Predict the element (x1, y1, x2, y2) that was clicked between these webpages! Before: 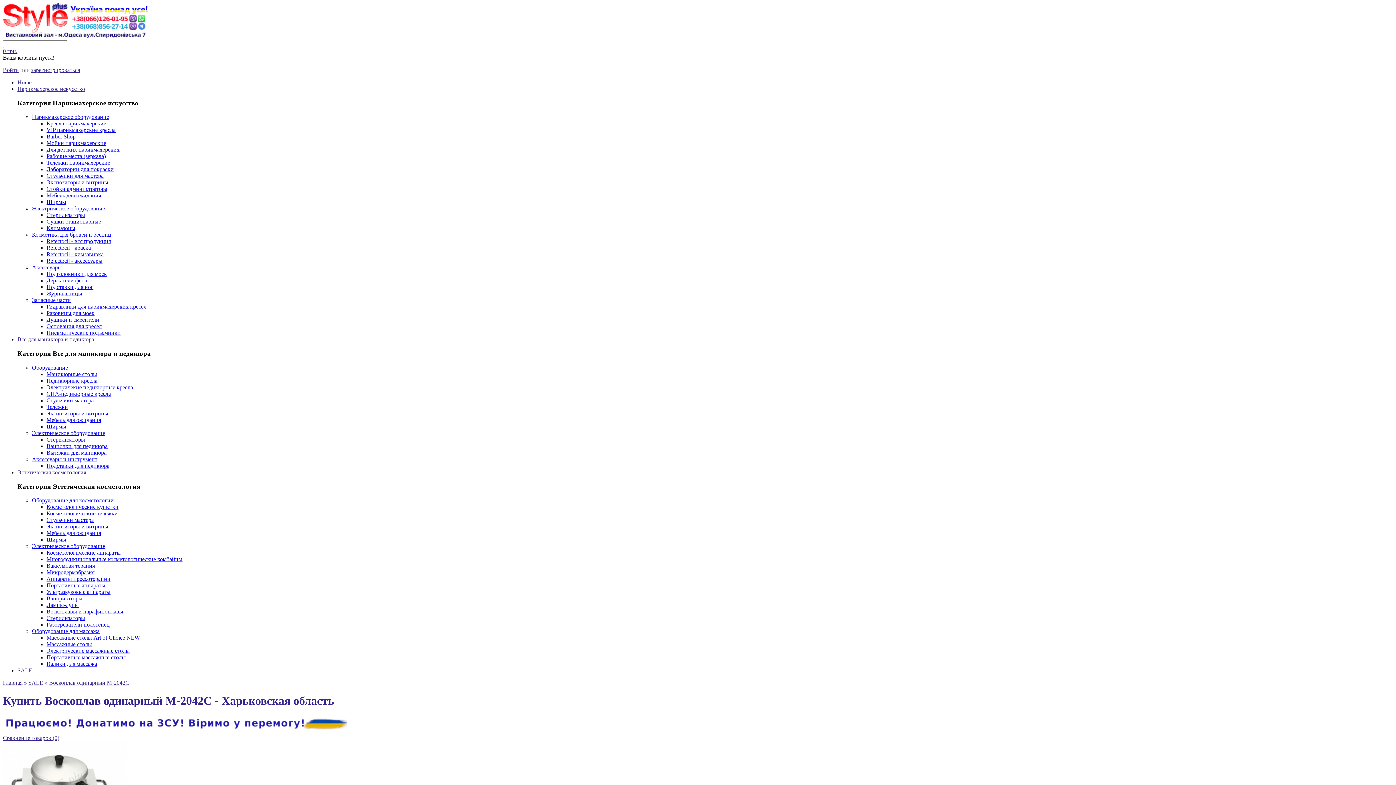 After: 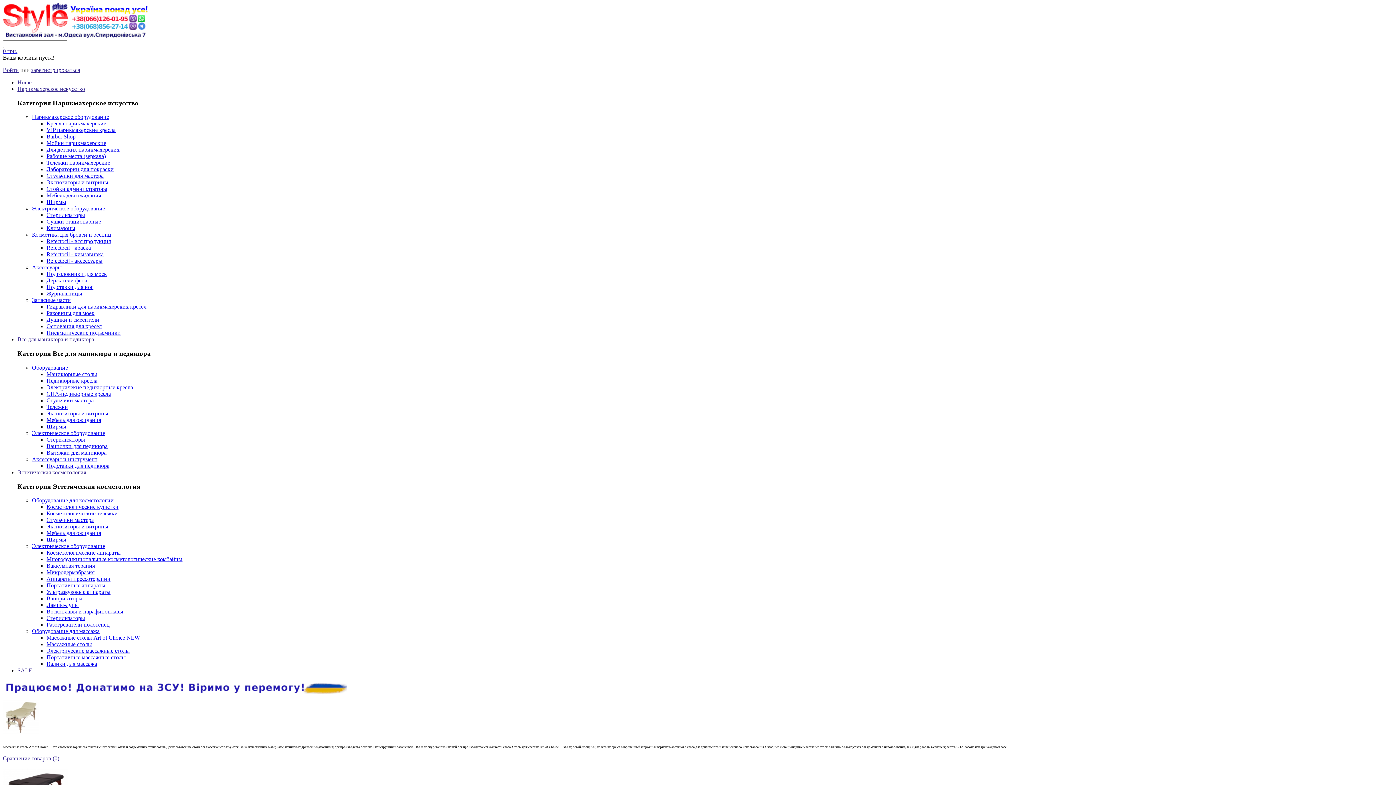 Action: bbox: (46, 635, 140, 641) label: Массажные столы Art of Choice NEW